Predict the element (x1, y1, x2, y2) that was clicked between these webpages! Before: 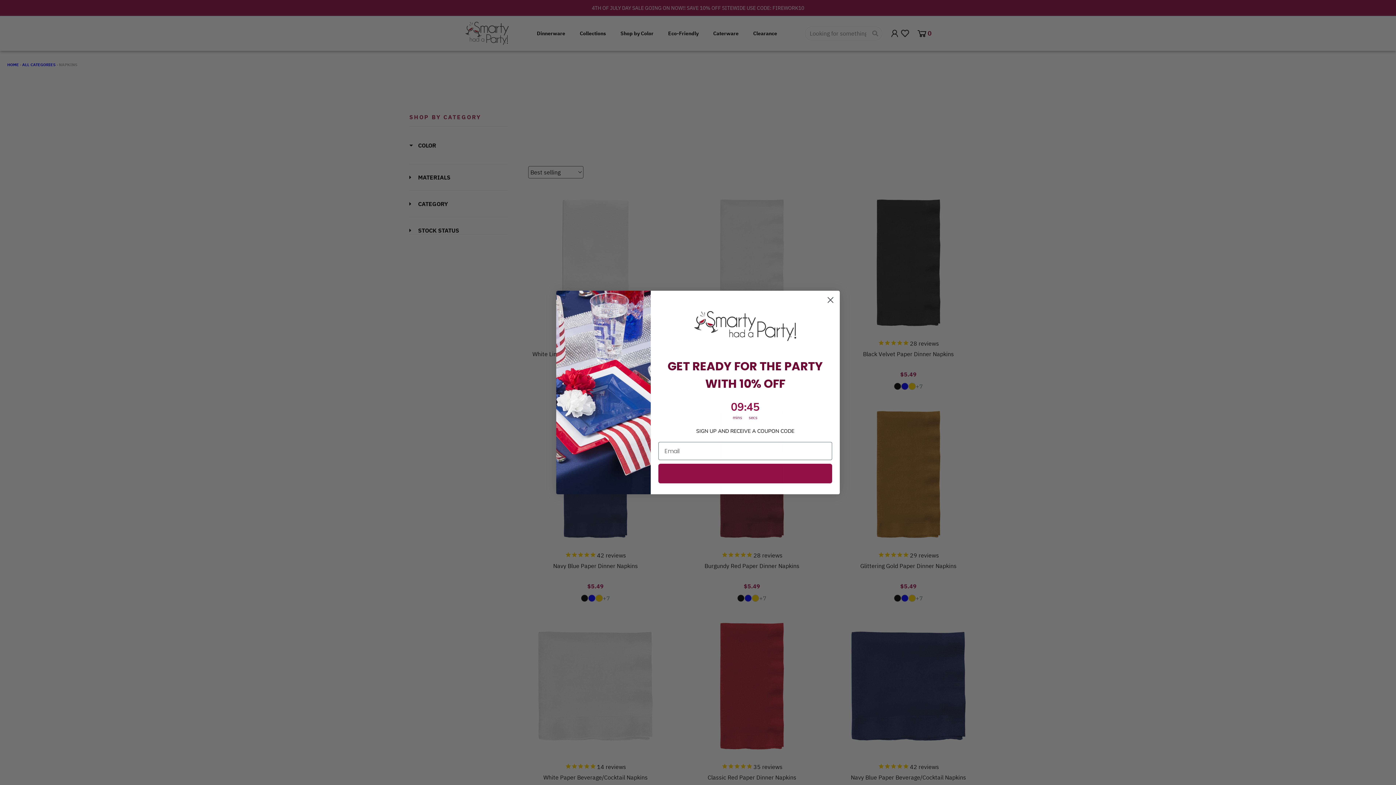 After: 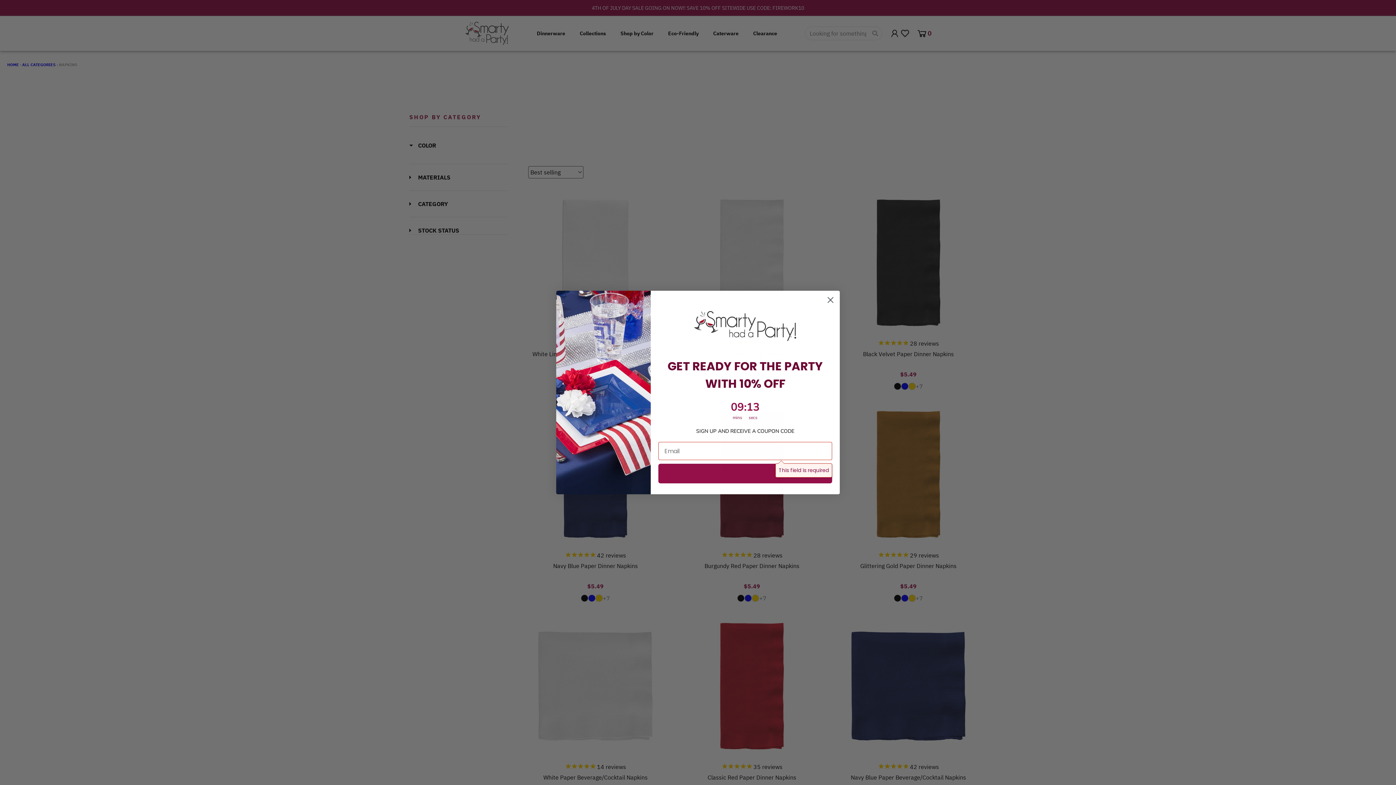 Action: label: Continue bbox: (658, 464, 832, 483)